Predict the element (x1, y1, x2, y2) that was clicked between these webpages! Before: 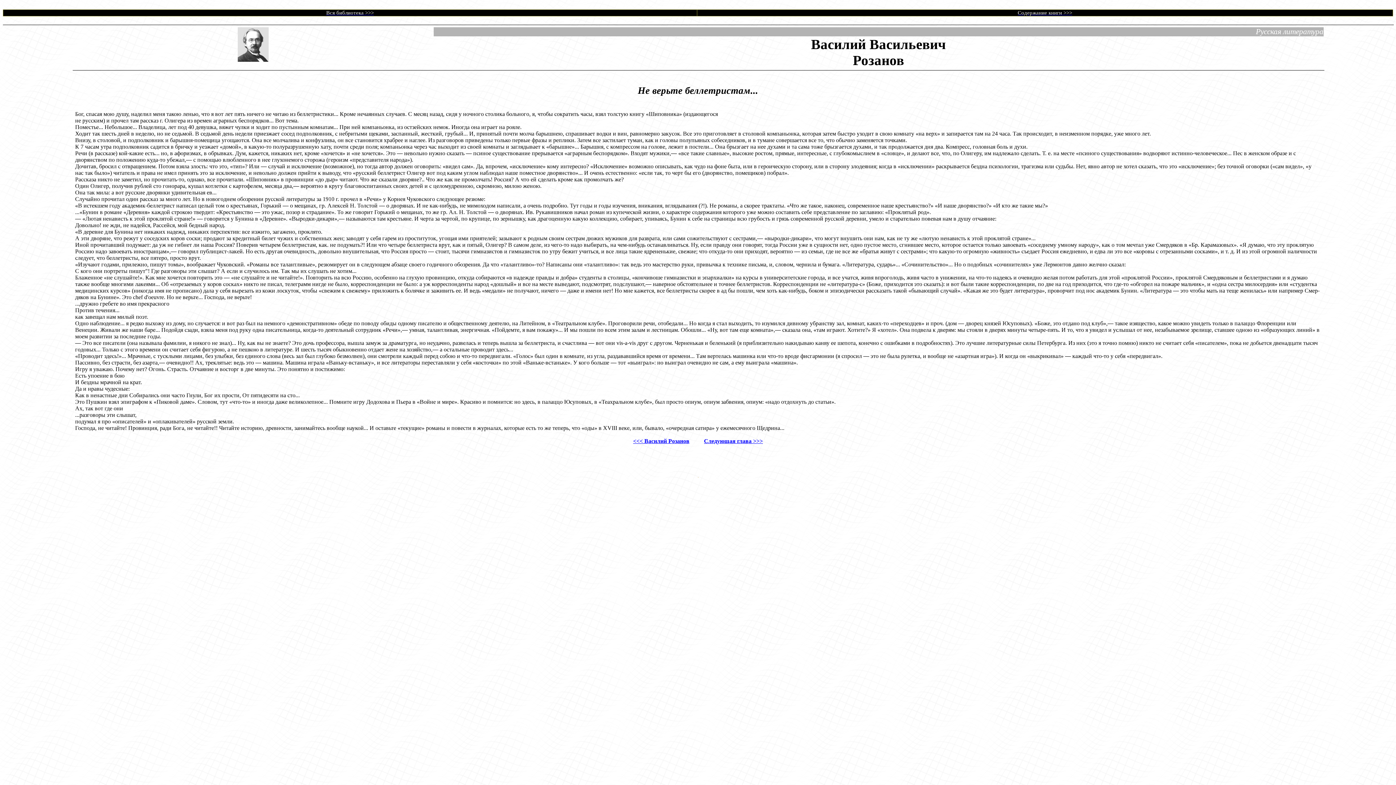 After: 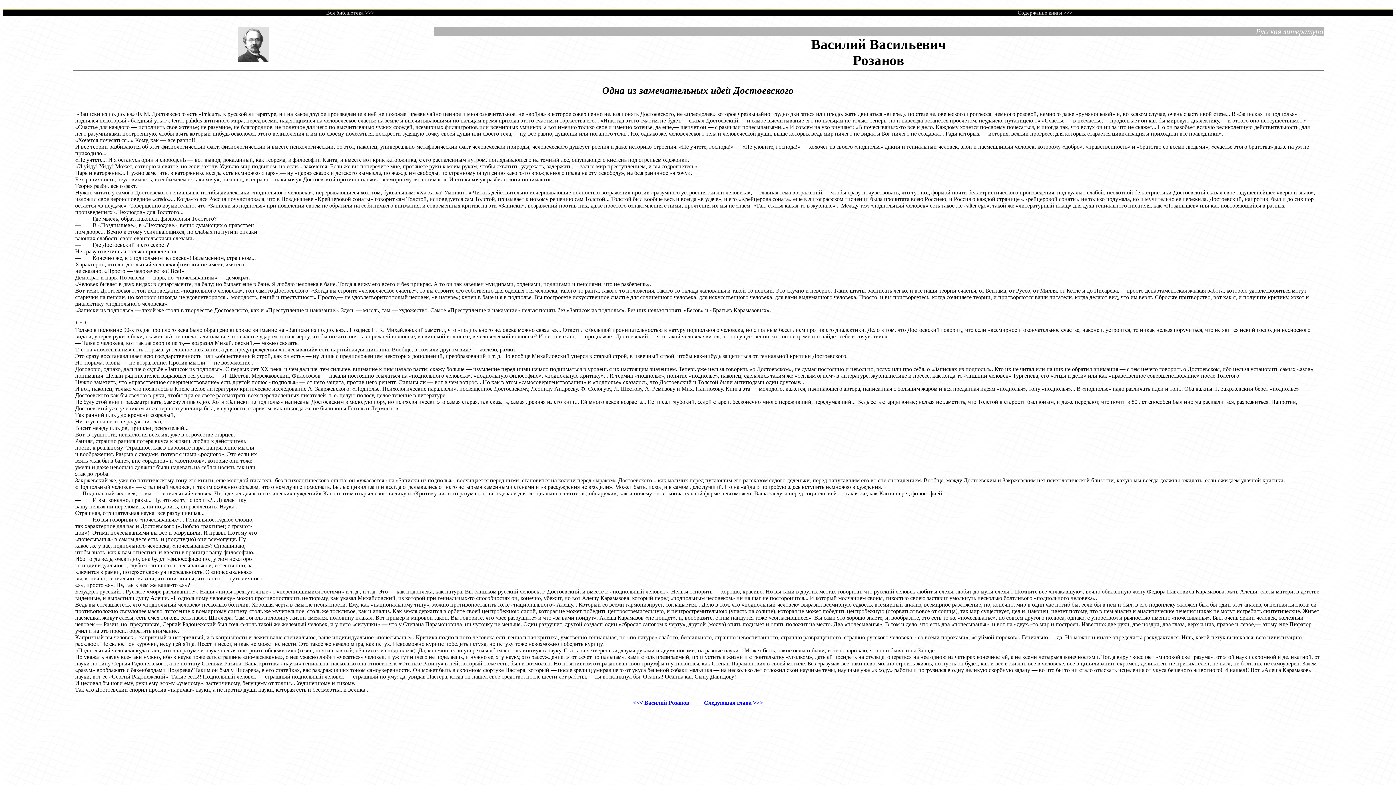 Action: label: Следующая глава >>> bbox: (704, 438, 763, 444)